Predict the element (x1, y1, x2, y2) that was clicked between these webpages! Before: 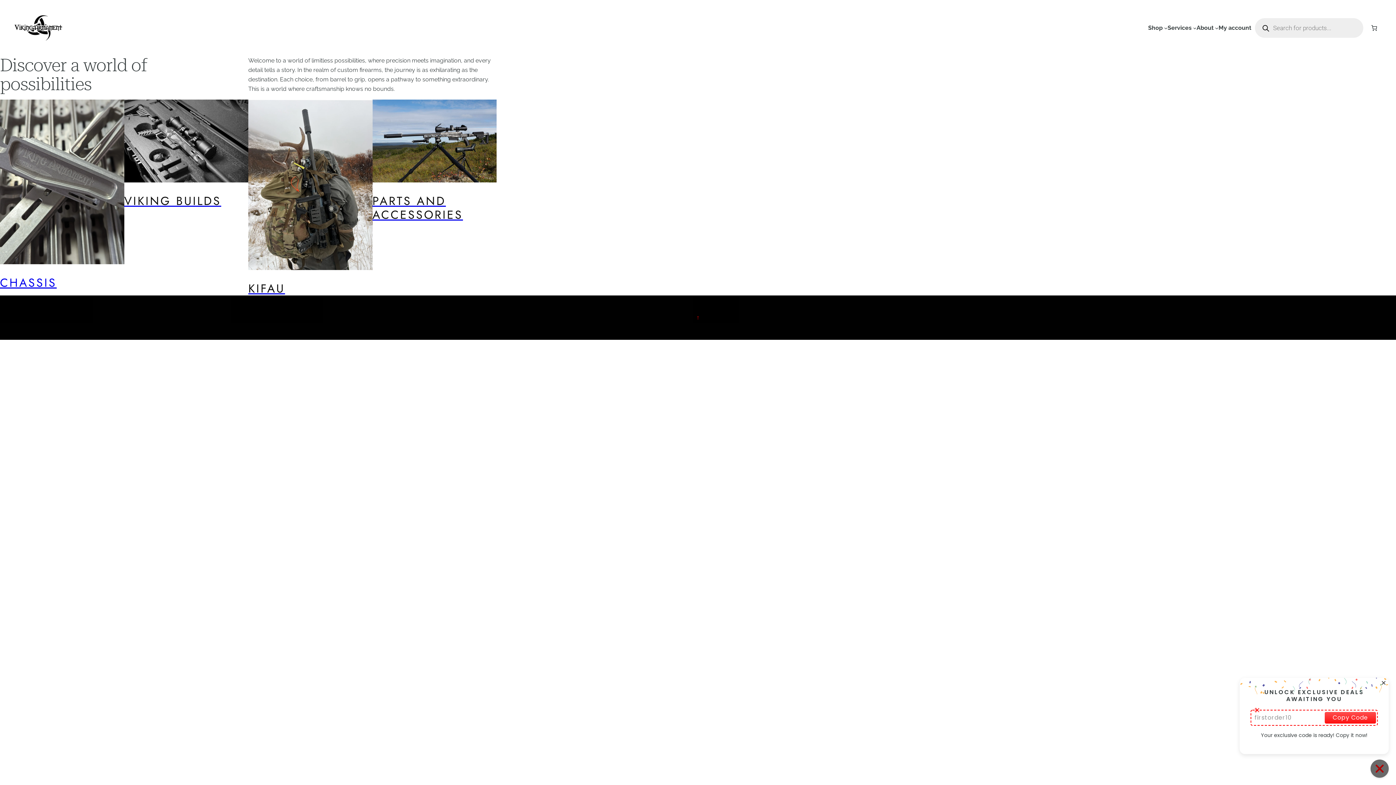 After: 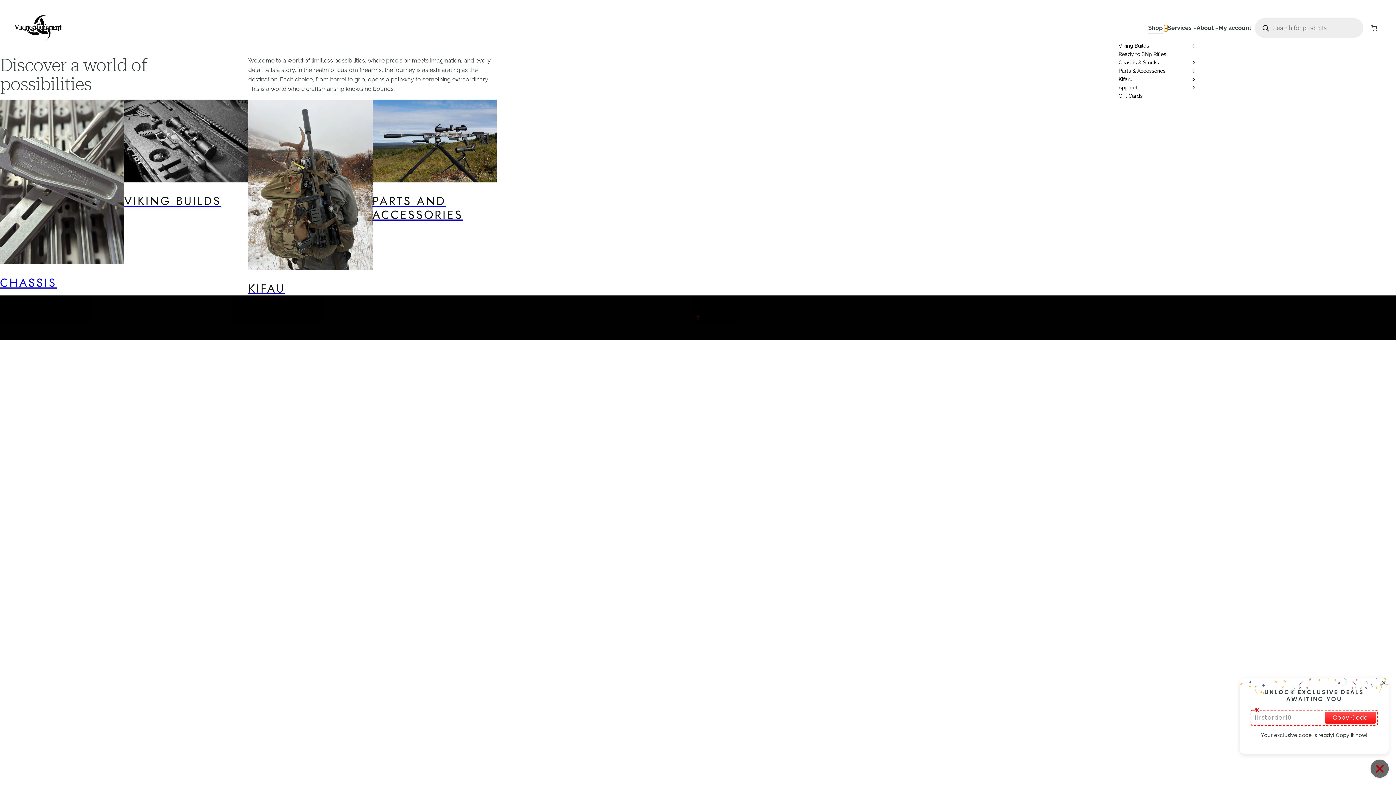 Action: label: Shop submenu bbox: (1164, 26, 1167, 29)